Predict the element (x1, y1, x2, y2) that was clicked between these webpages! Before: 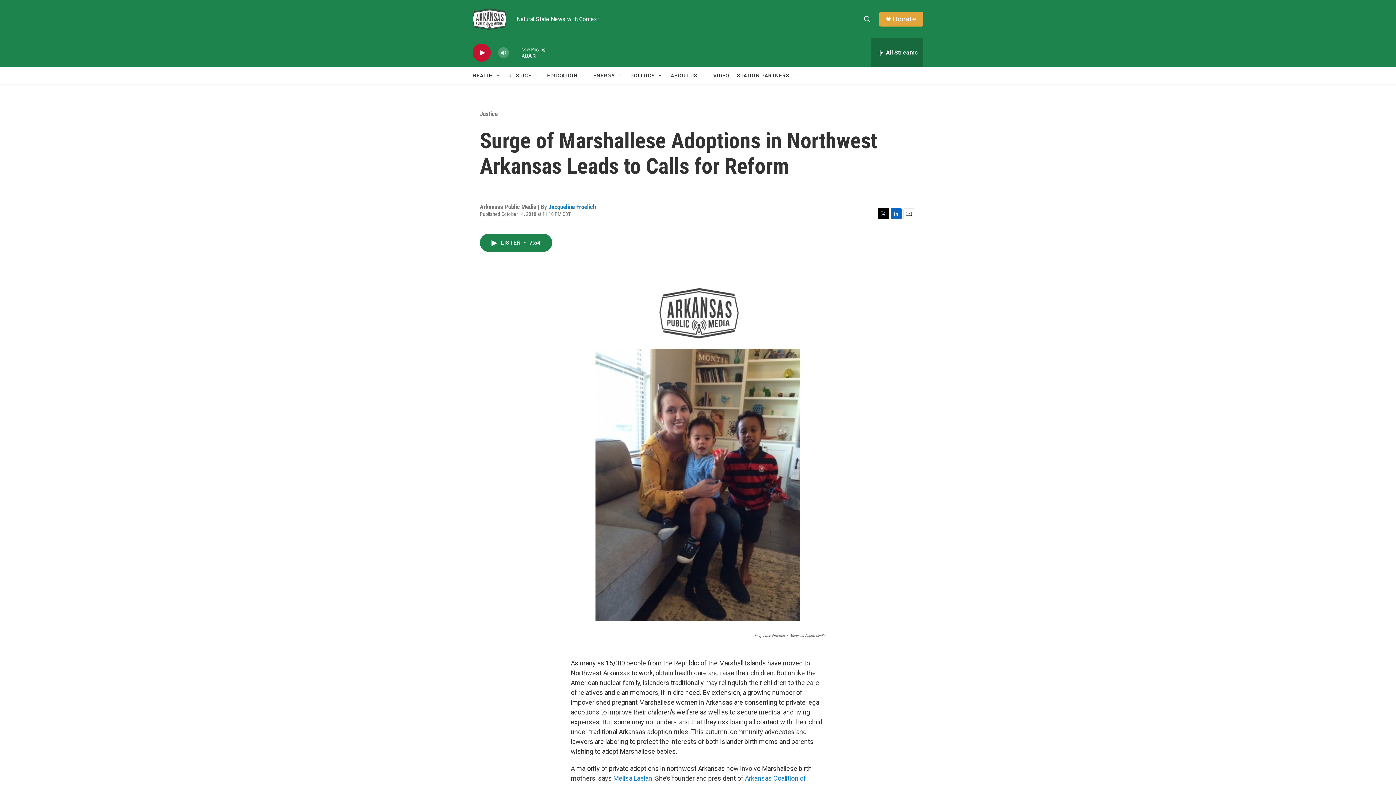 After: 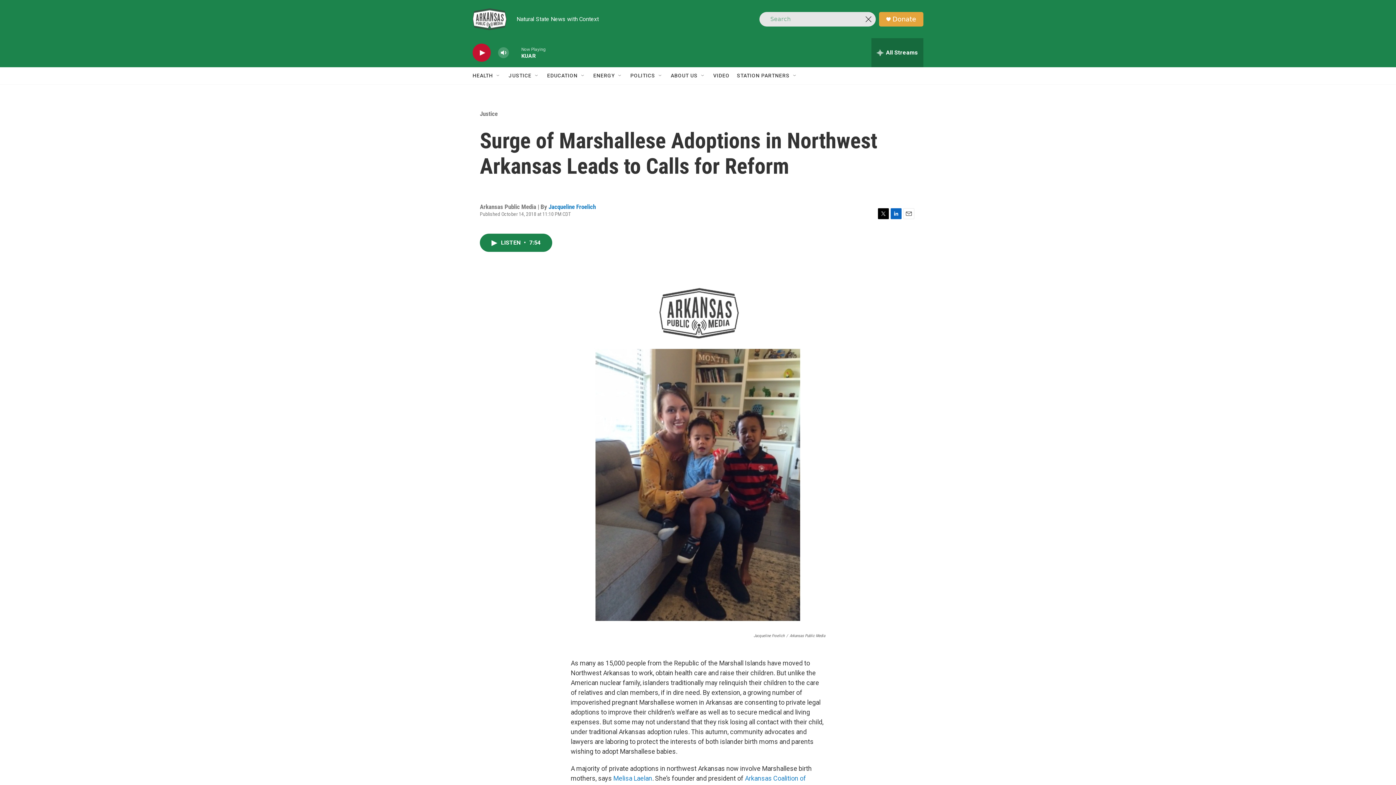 Action: label: header-search-icon bbox: (860, 11, 874, 26)